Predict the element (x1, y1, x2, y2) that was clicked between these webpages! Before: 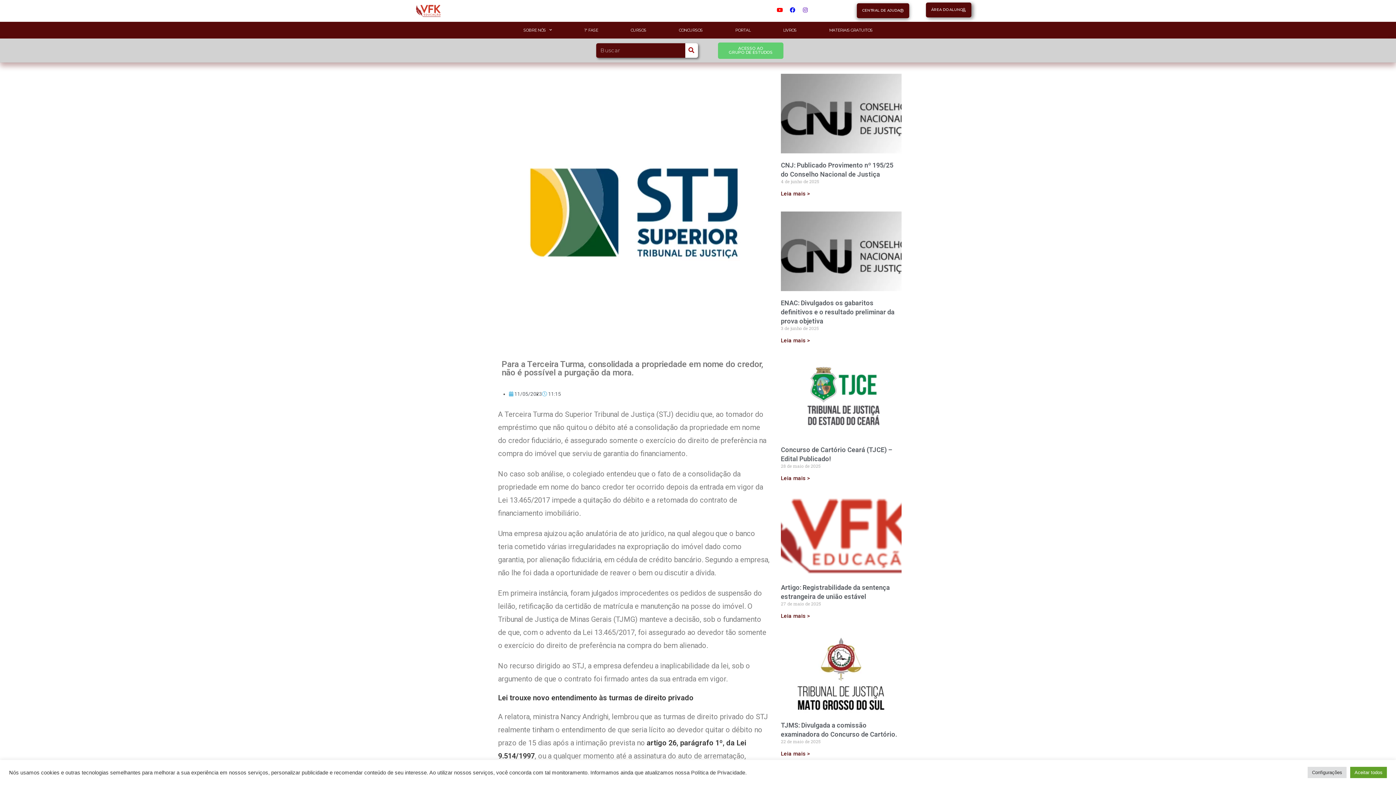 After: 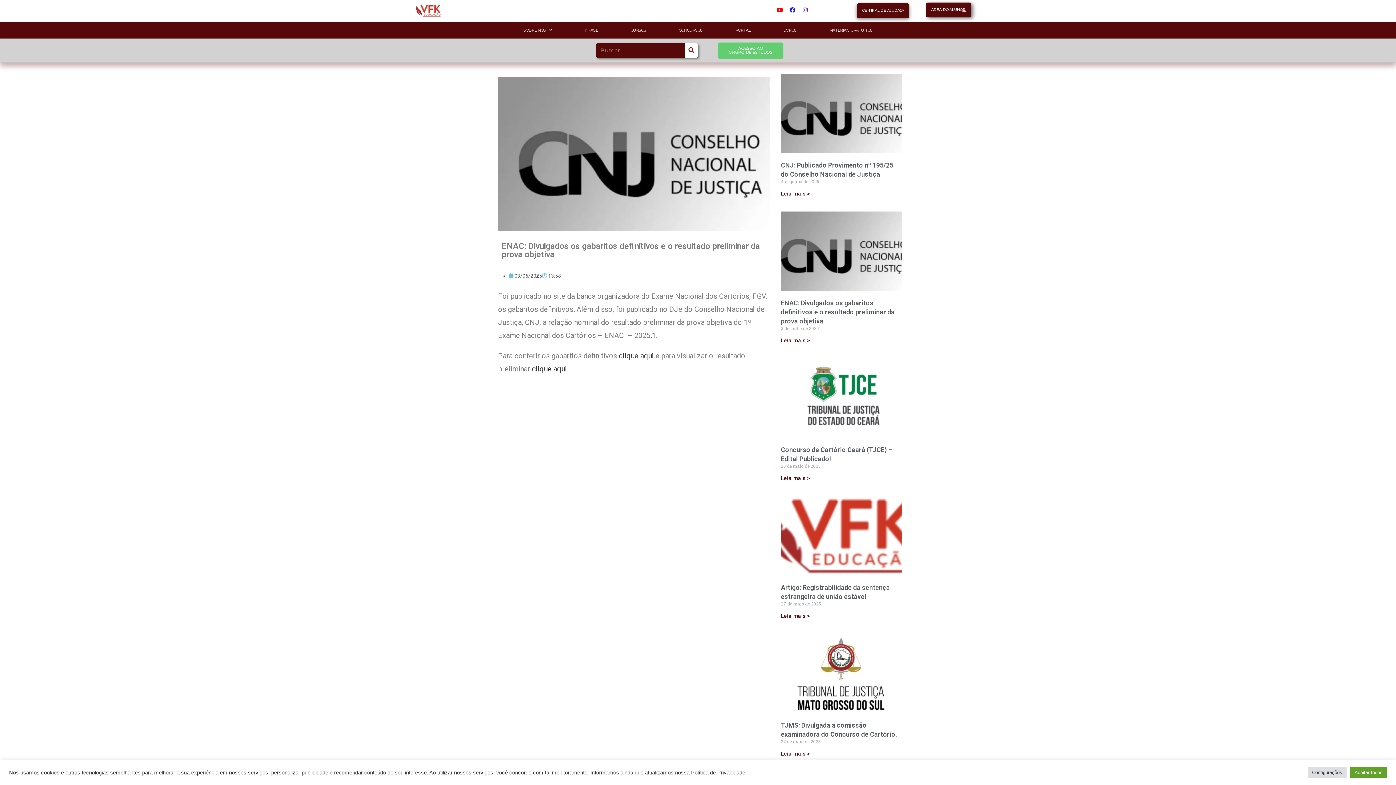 Action: bbox: (781, 299, 894, 325) label: ENAC: Divulgados os gabaritos definitivos e o resultado preliminar da prova objetiva